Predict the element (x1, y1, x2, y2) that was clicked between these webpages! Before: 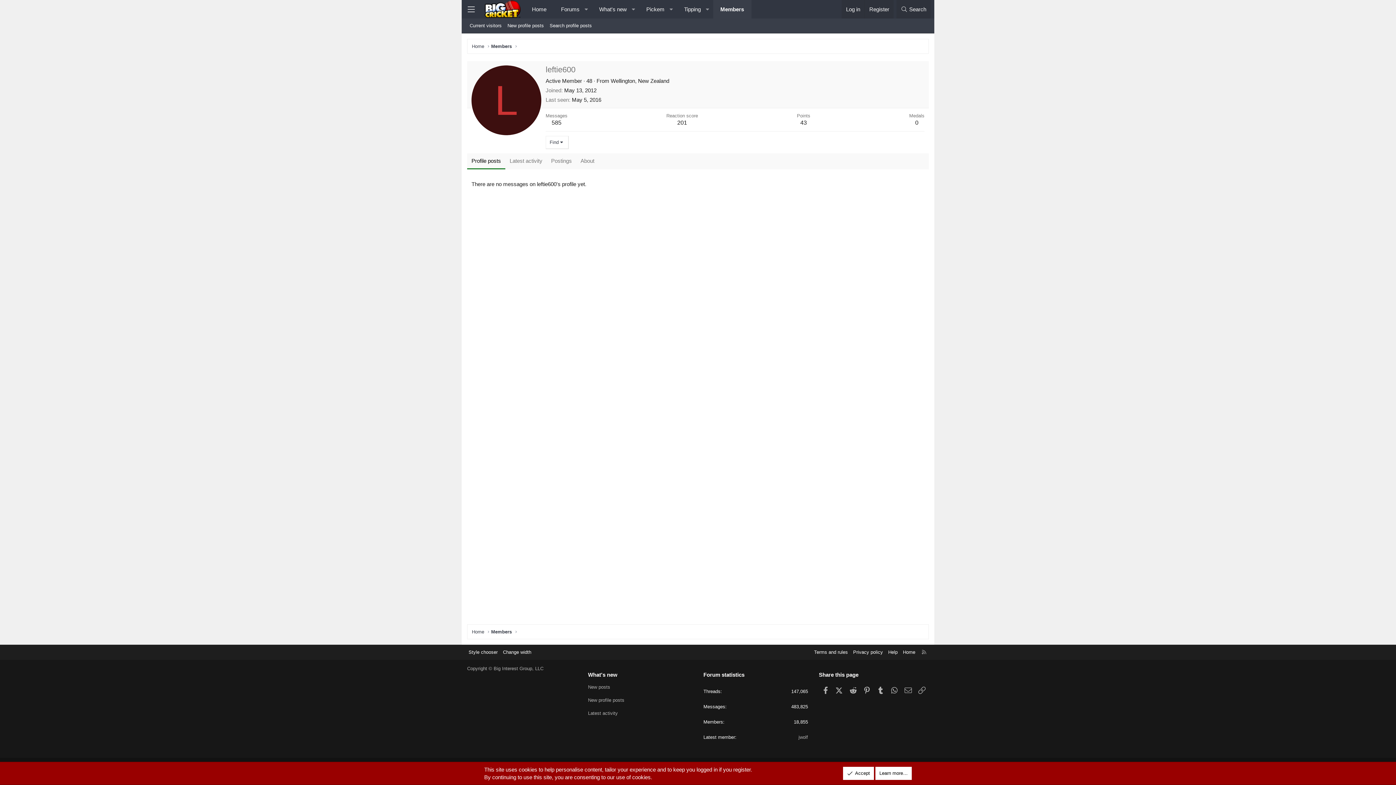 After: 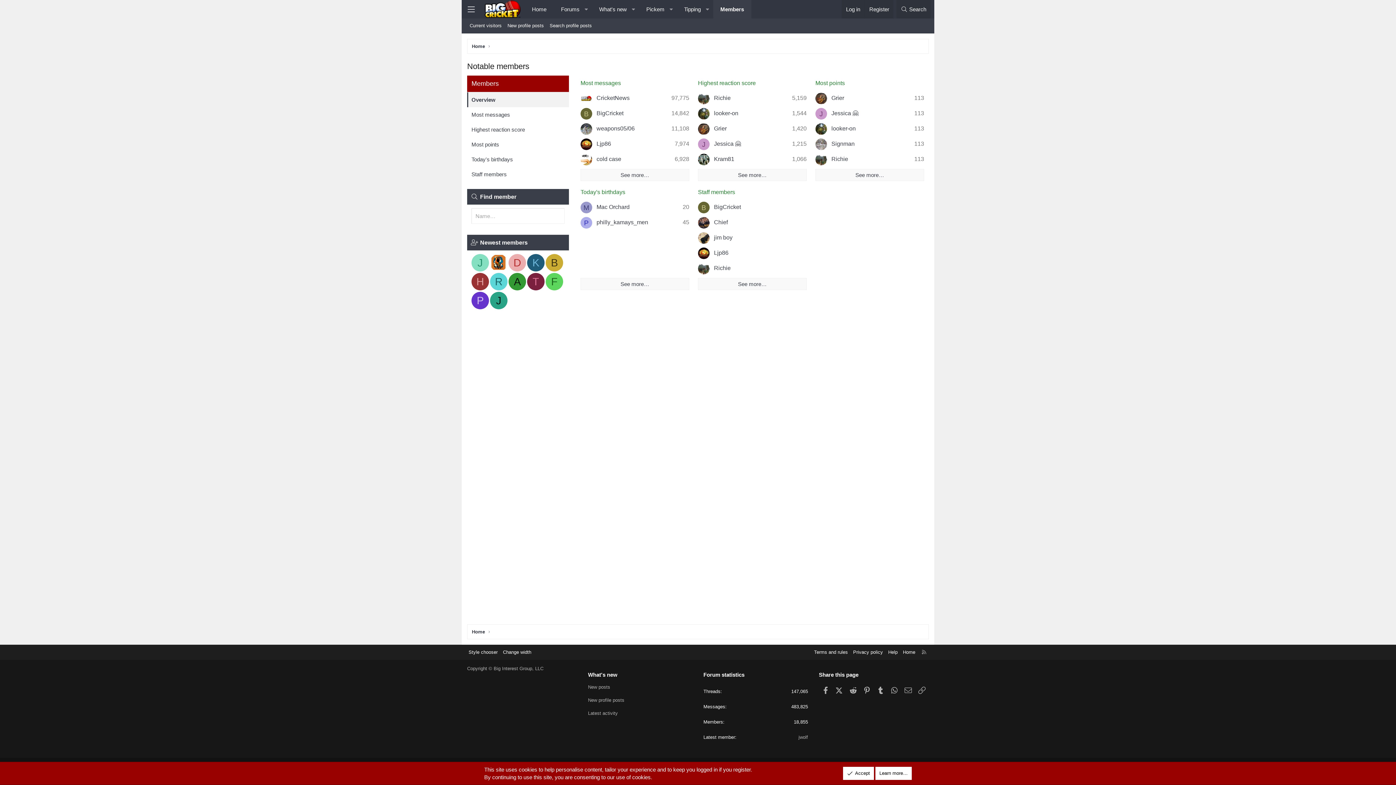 Action: bbox: (713, 0, 751, 18) label: Members